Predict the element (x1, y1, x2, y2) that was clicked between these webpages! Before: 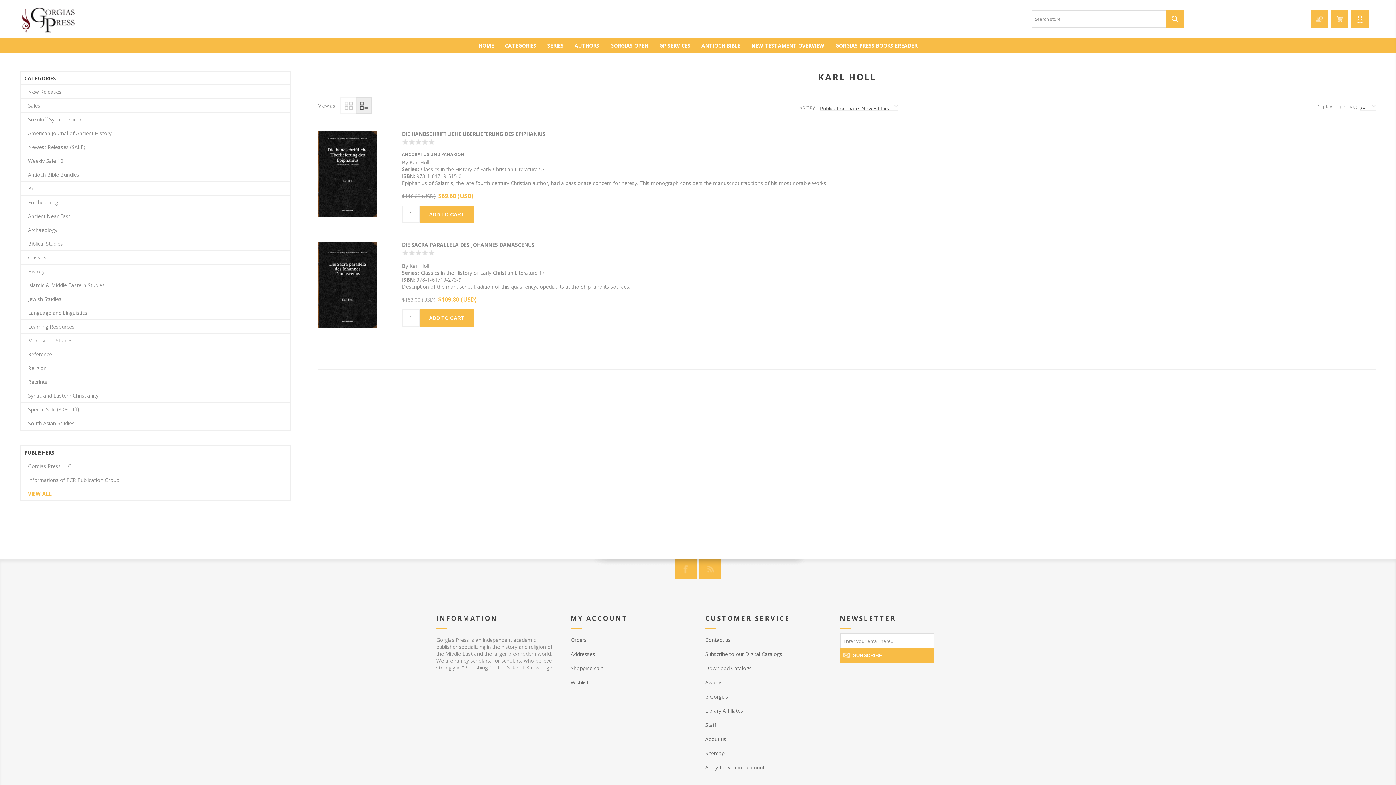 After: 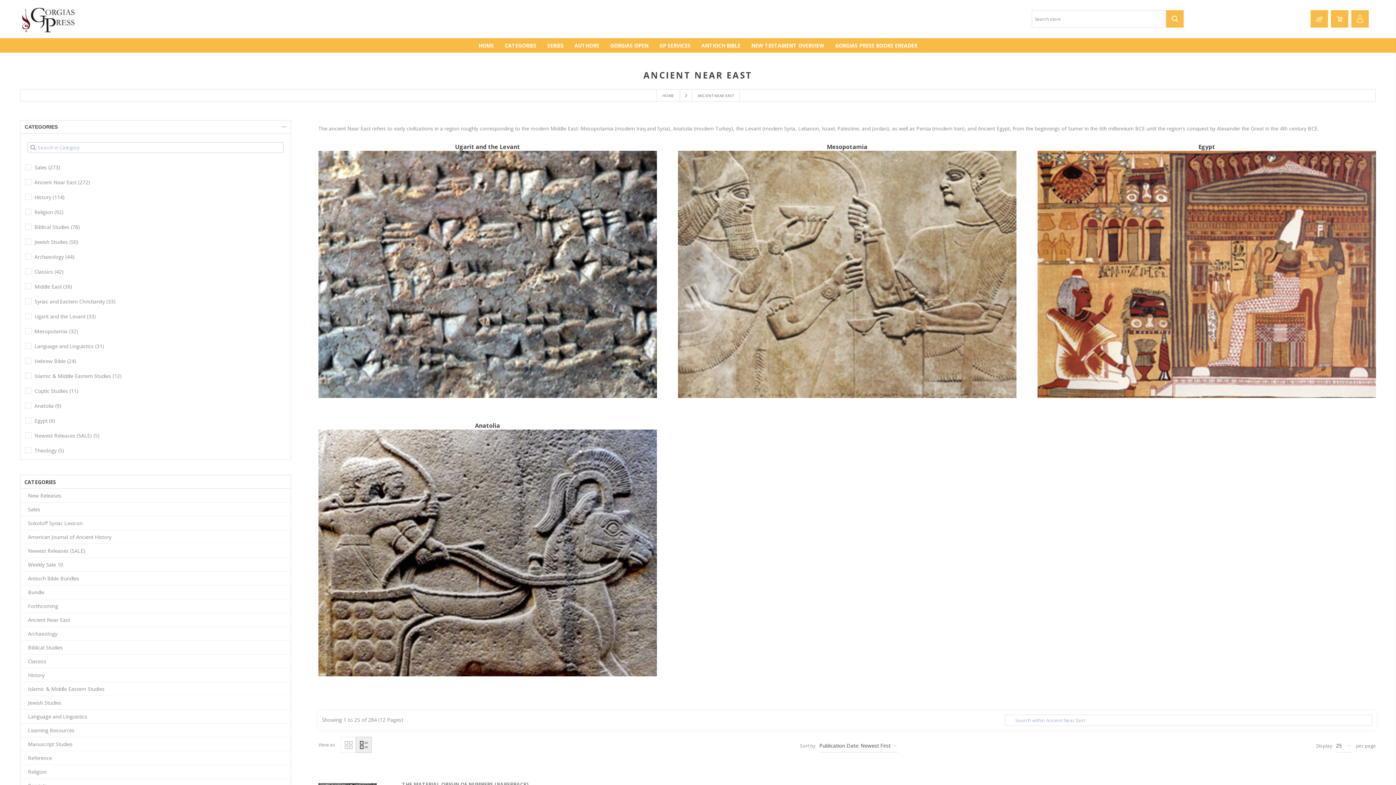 Action: label: Ancient Near East bbox: (20, 209, 290, 222)